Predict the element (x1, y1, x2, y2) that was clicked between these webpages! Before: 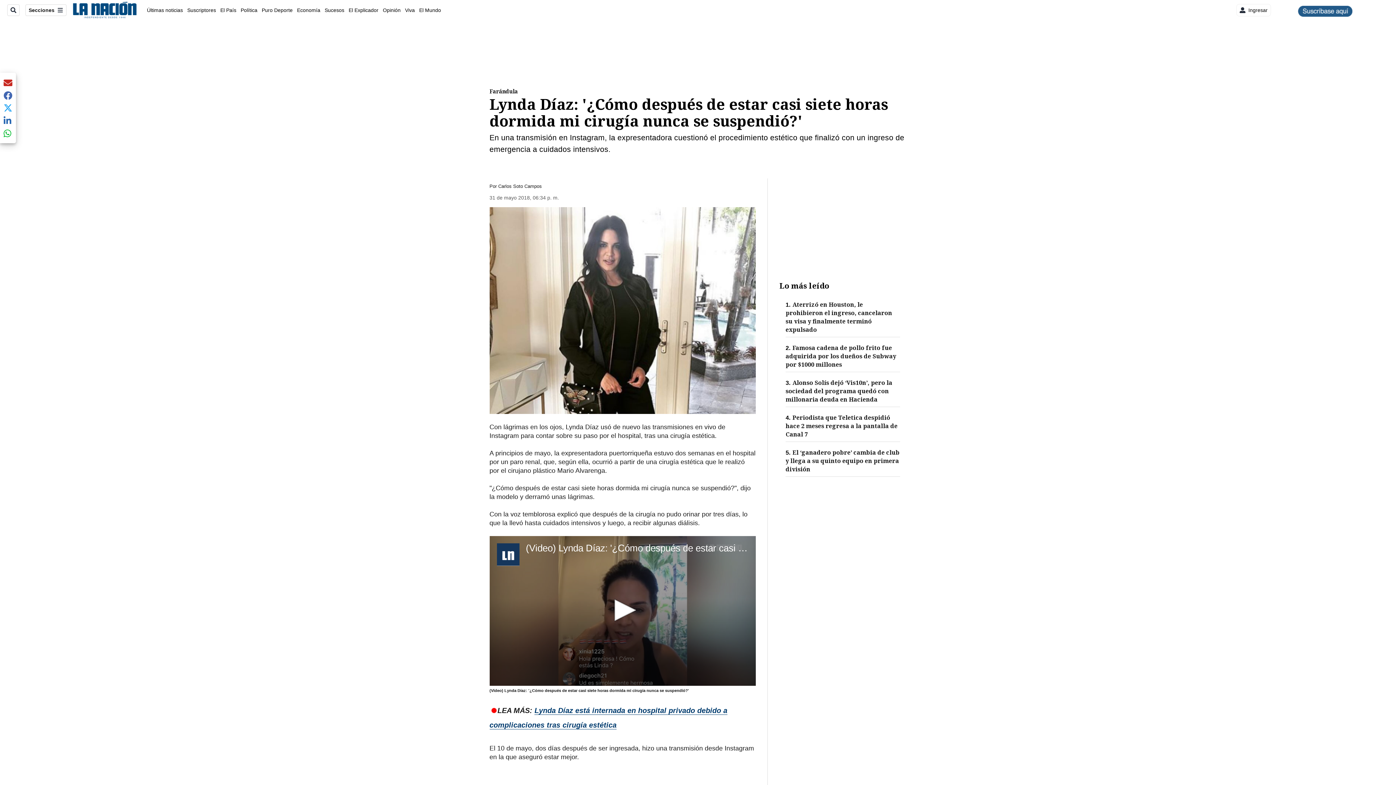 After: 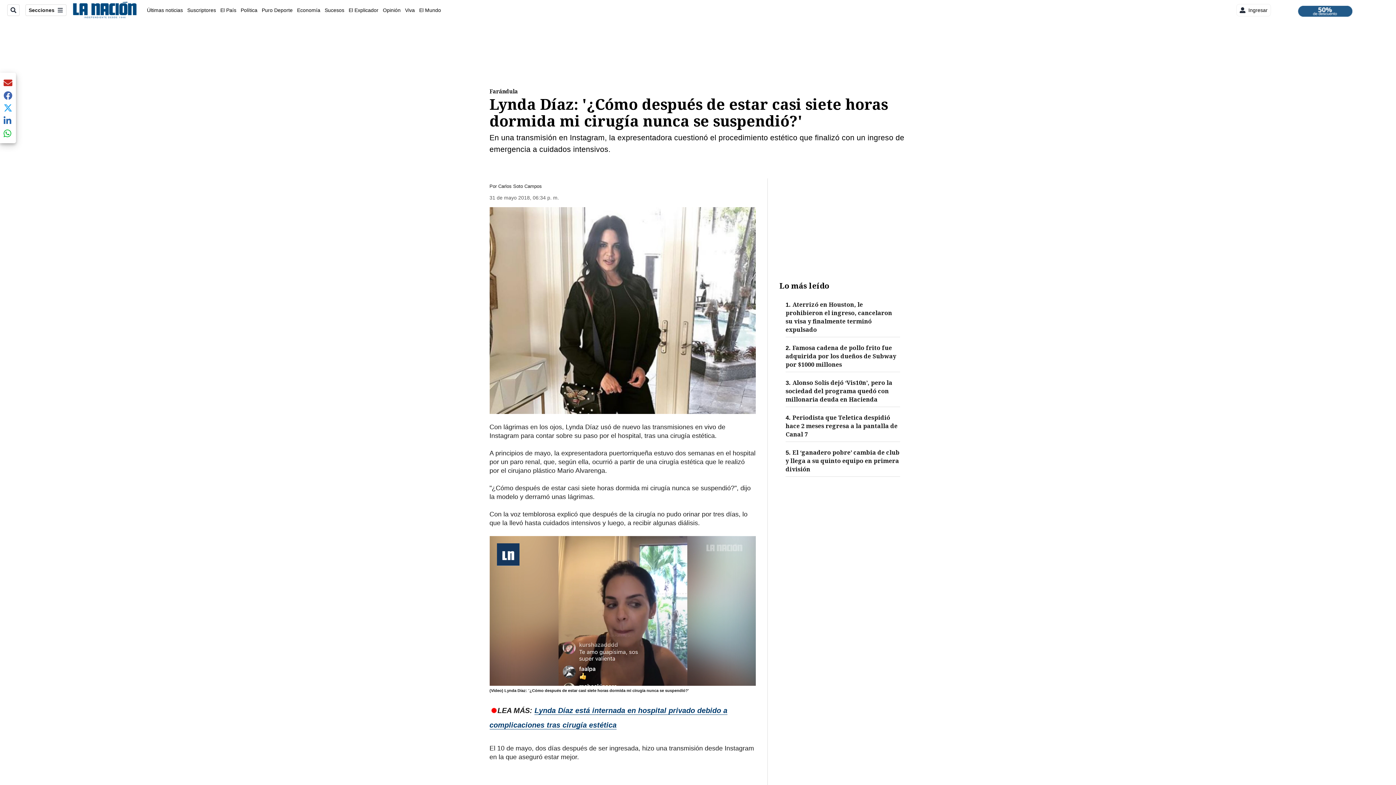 Action: label: Reproducir bbox: (606, 594, 638, 626)